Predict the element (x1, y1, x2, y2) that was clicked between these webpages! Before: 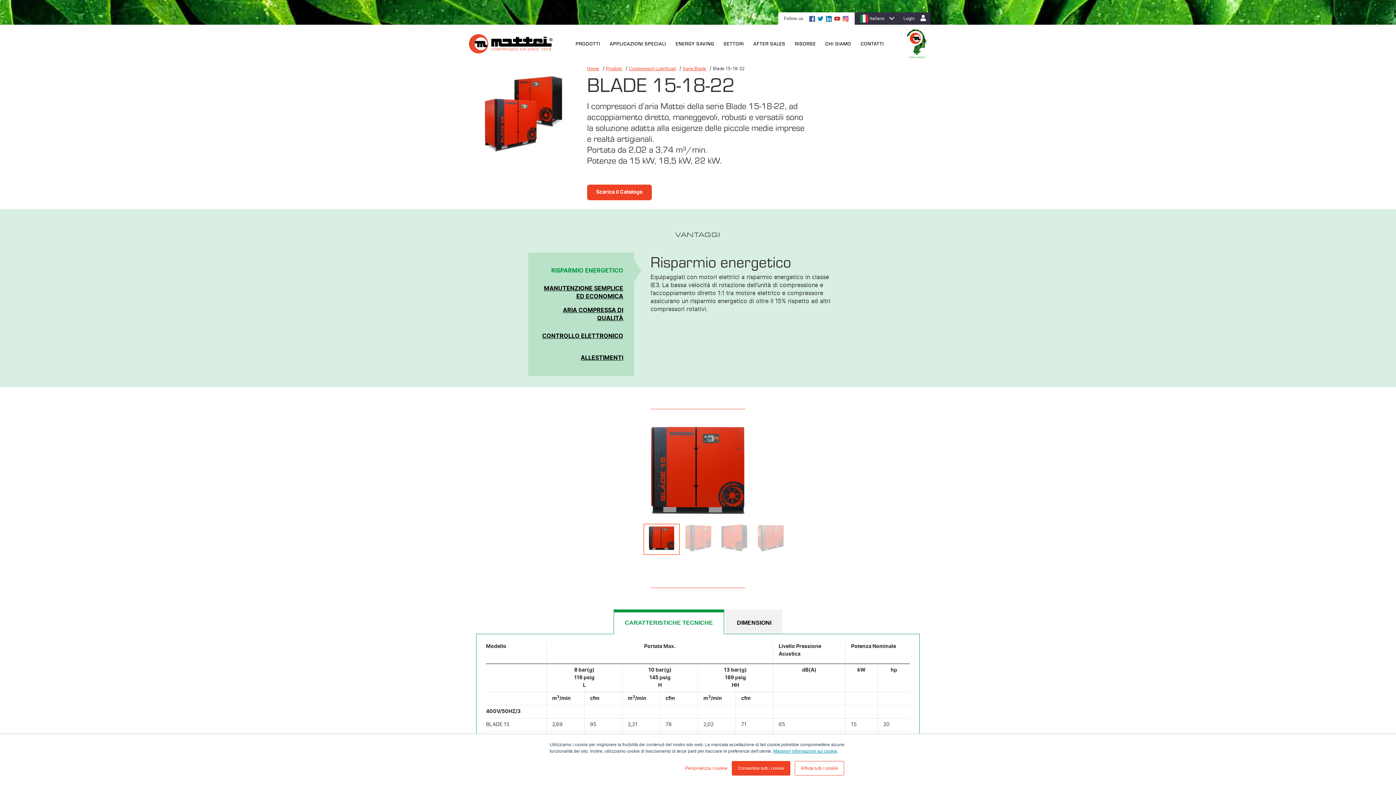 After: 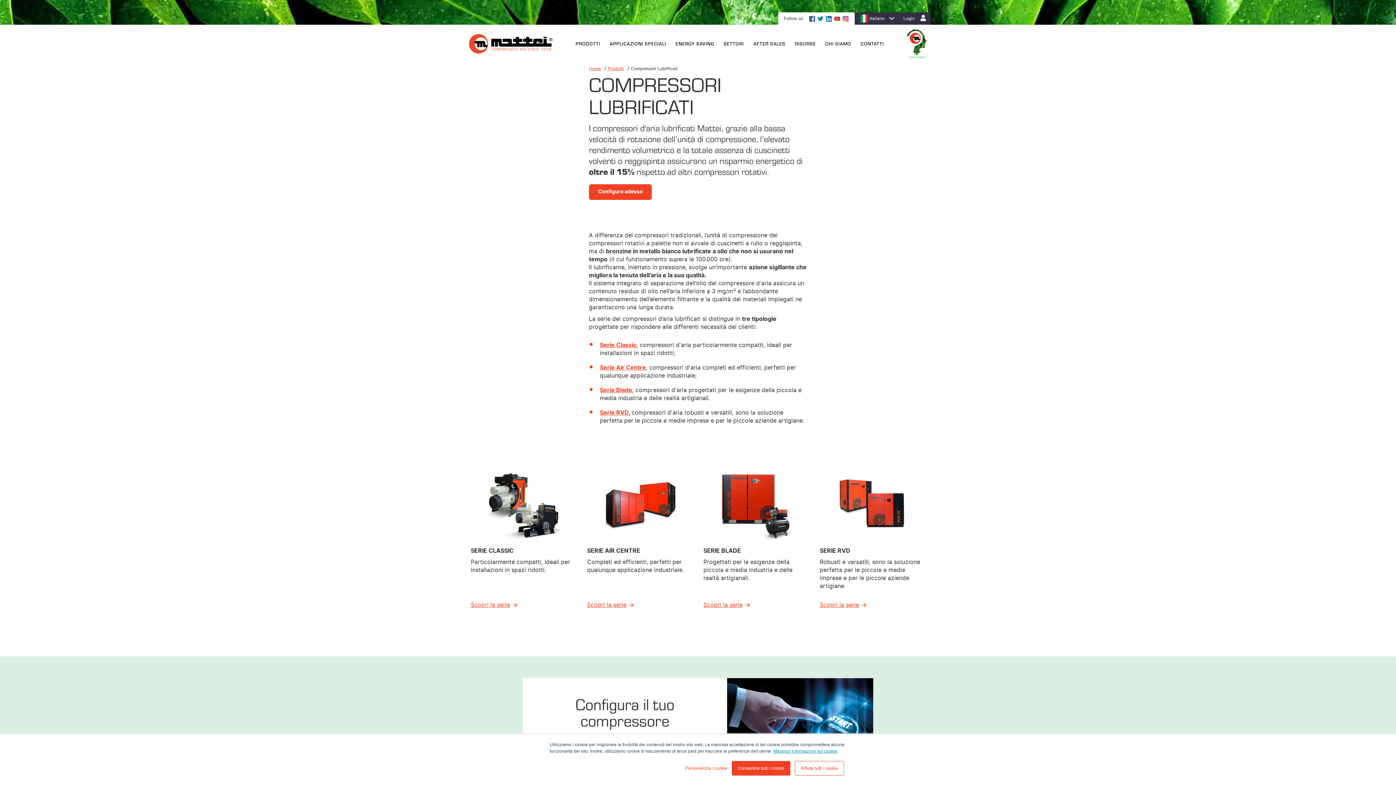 Action: label: Compressori Lubrificati bbox: (629, 66, 676, 70)